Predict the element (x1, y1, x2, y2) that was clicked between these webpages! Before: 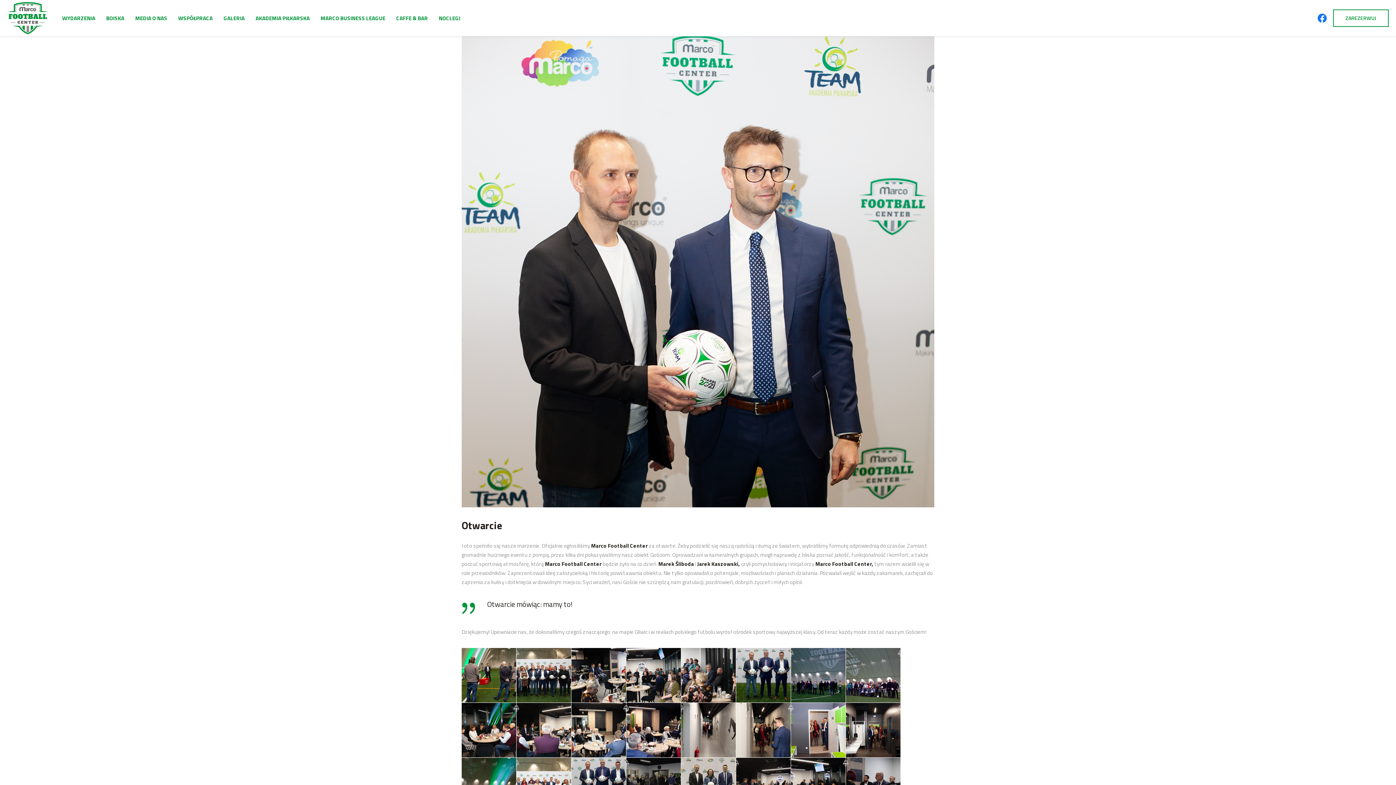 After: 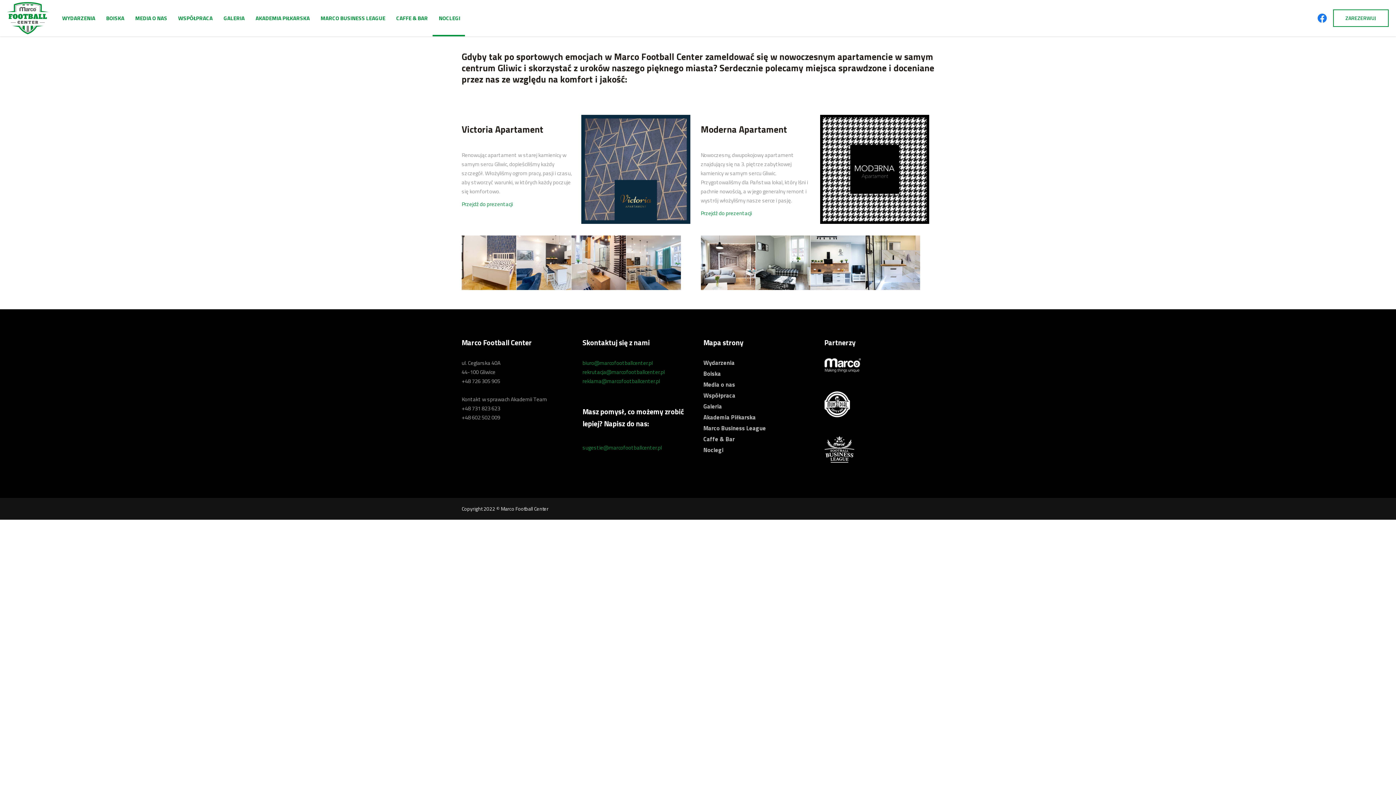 Action: bbox: (432, 0, 465, 36) label: NOCLEGI